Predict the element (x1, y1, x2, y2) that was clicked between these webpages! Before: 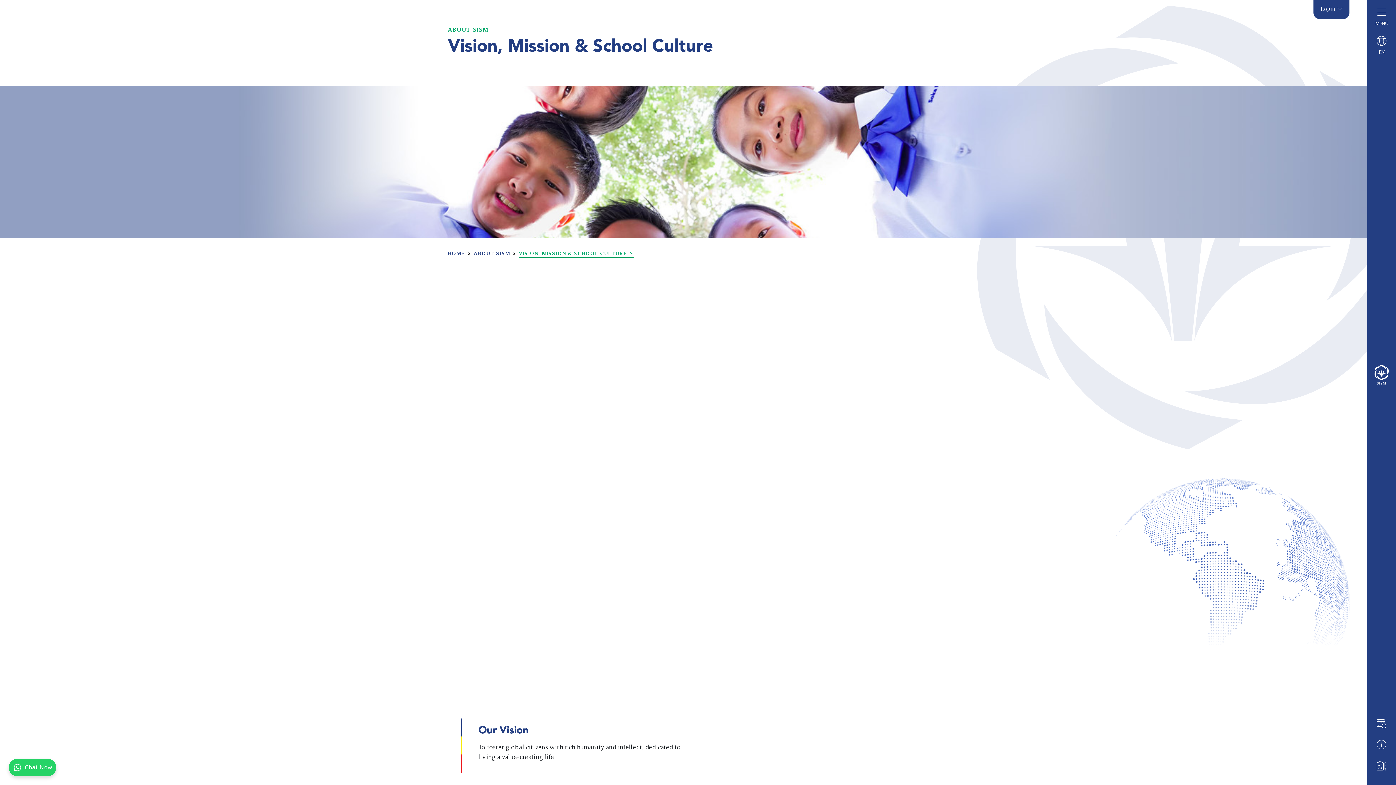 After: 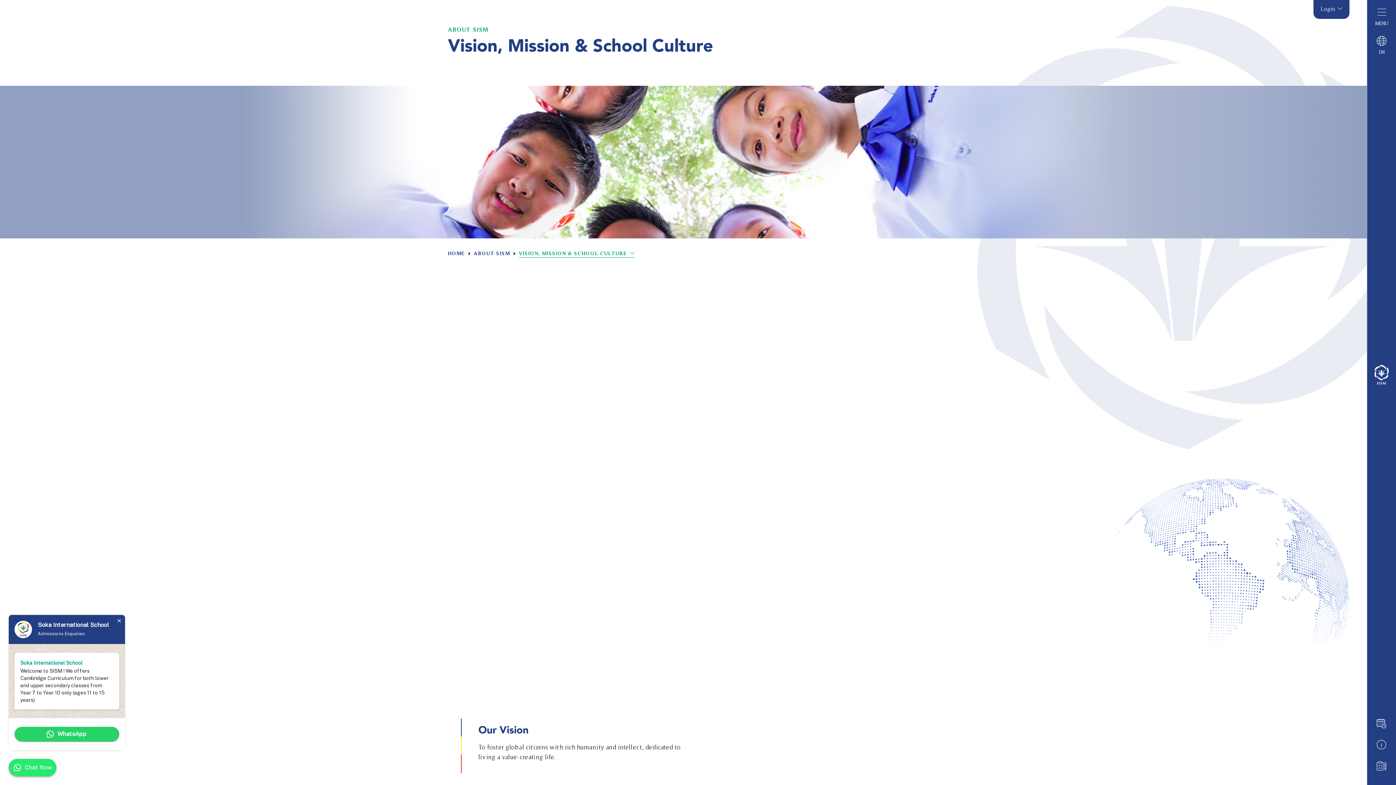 Action: bbox: (8, 759, 56, 776) label: Chat Now